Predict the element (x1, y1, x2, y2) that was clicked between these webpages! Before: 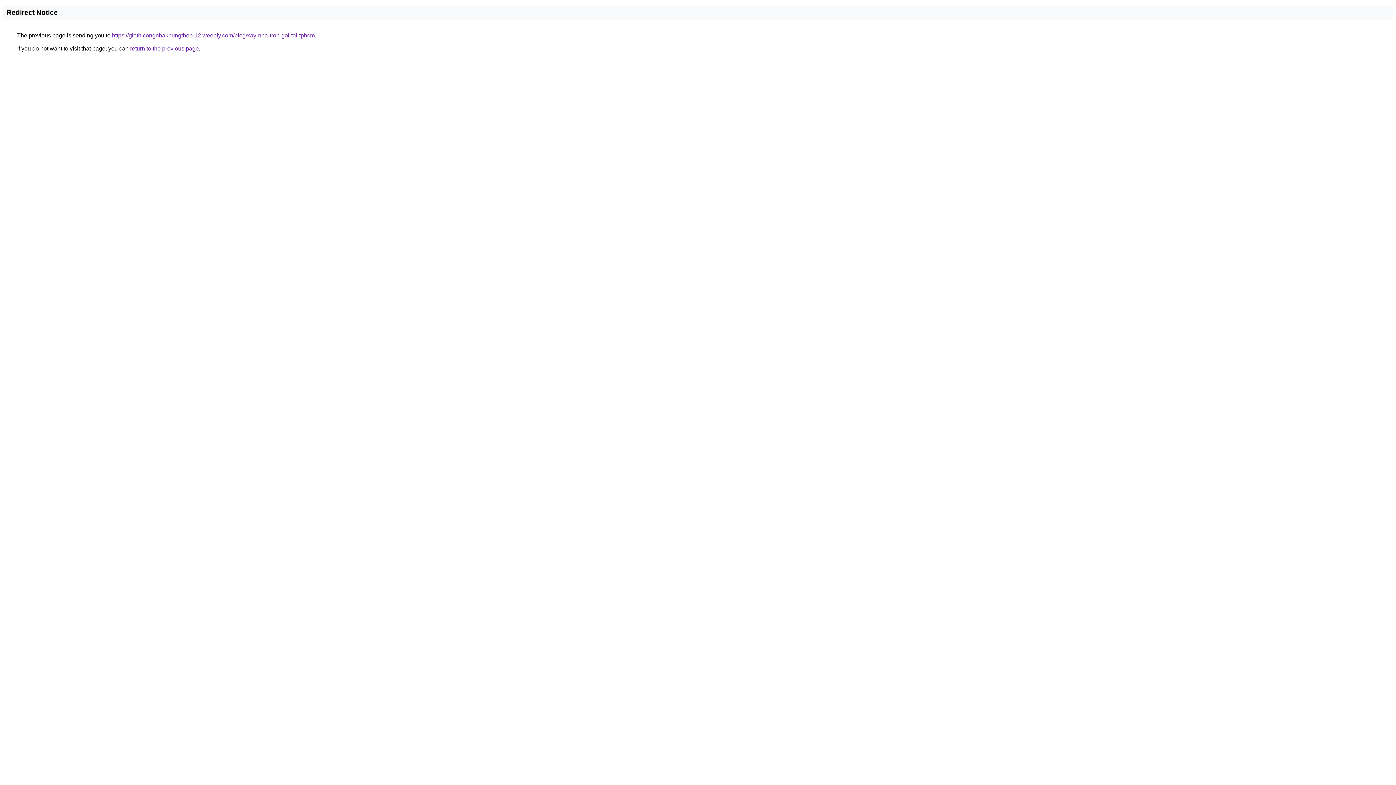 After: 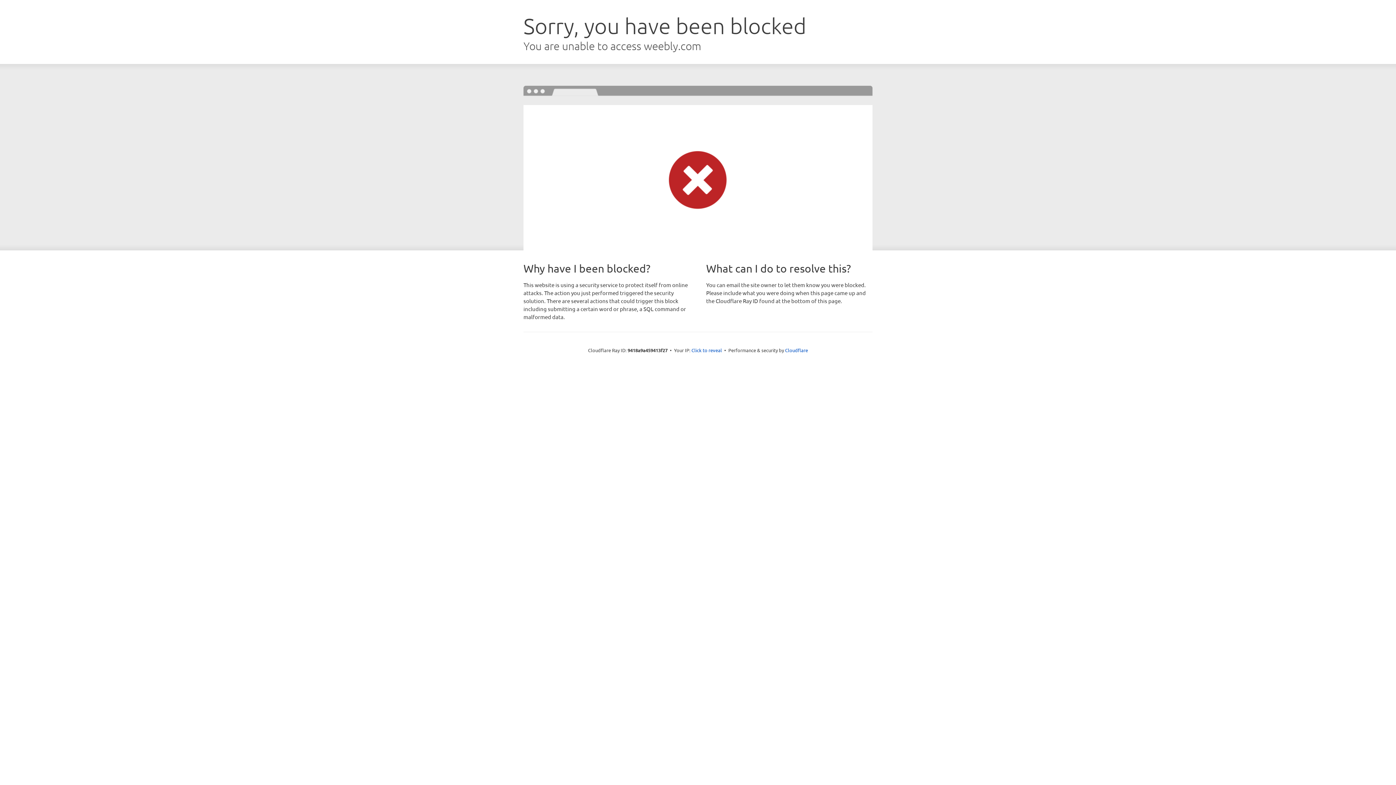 Action: label: https://giathicongnhakhungthep-12.weebly.com/blog/xay-nha-tron-goi-tai-tphcm bbox: (112, 32, 314, 38)